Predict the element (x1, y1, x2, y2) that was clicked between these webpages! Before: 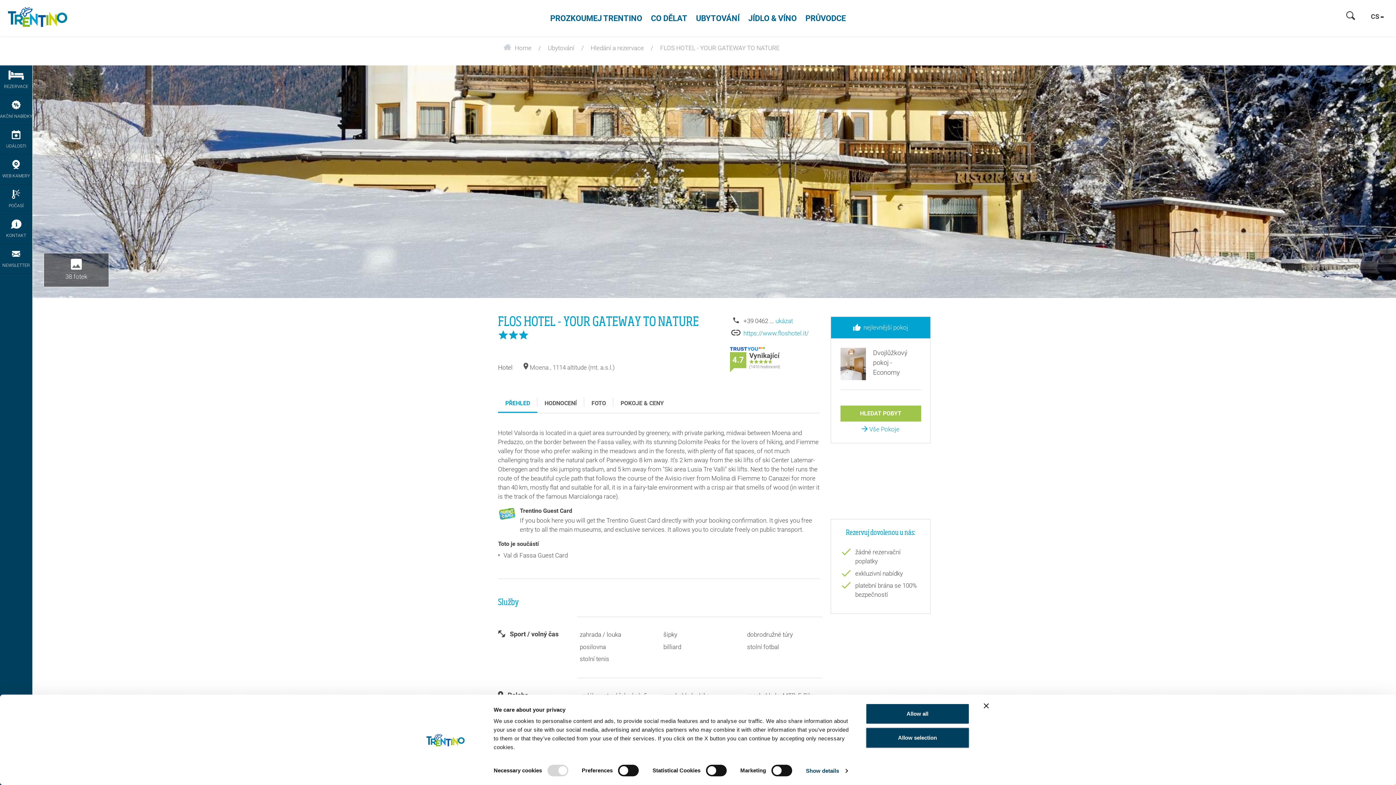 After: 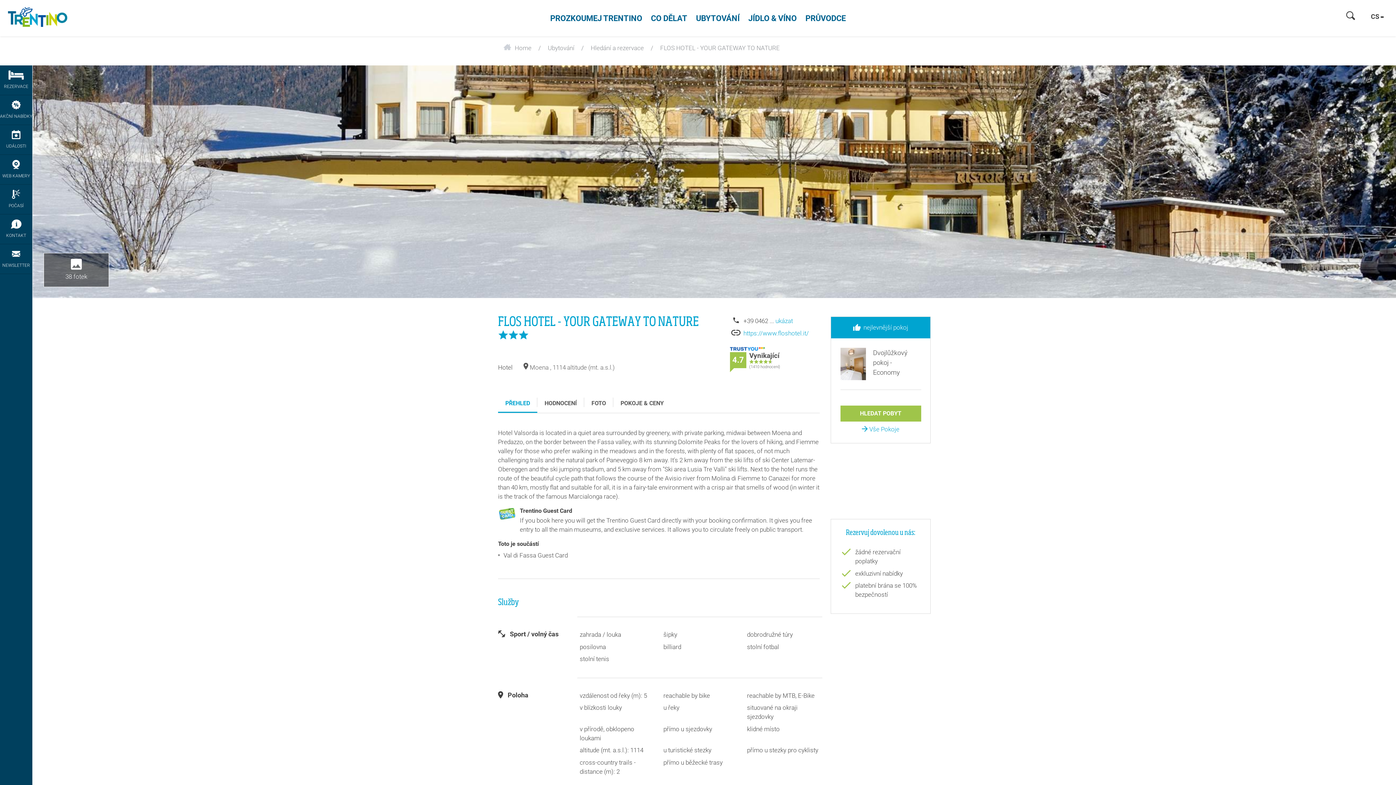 Action: label: Allow selection bbox: (865, 727, 969, 748)